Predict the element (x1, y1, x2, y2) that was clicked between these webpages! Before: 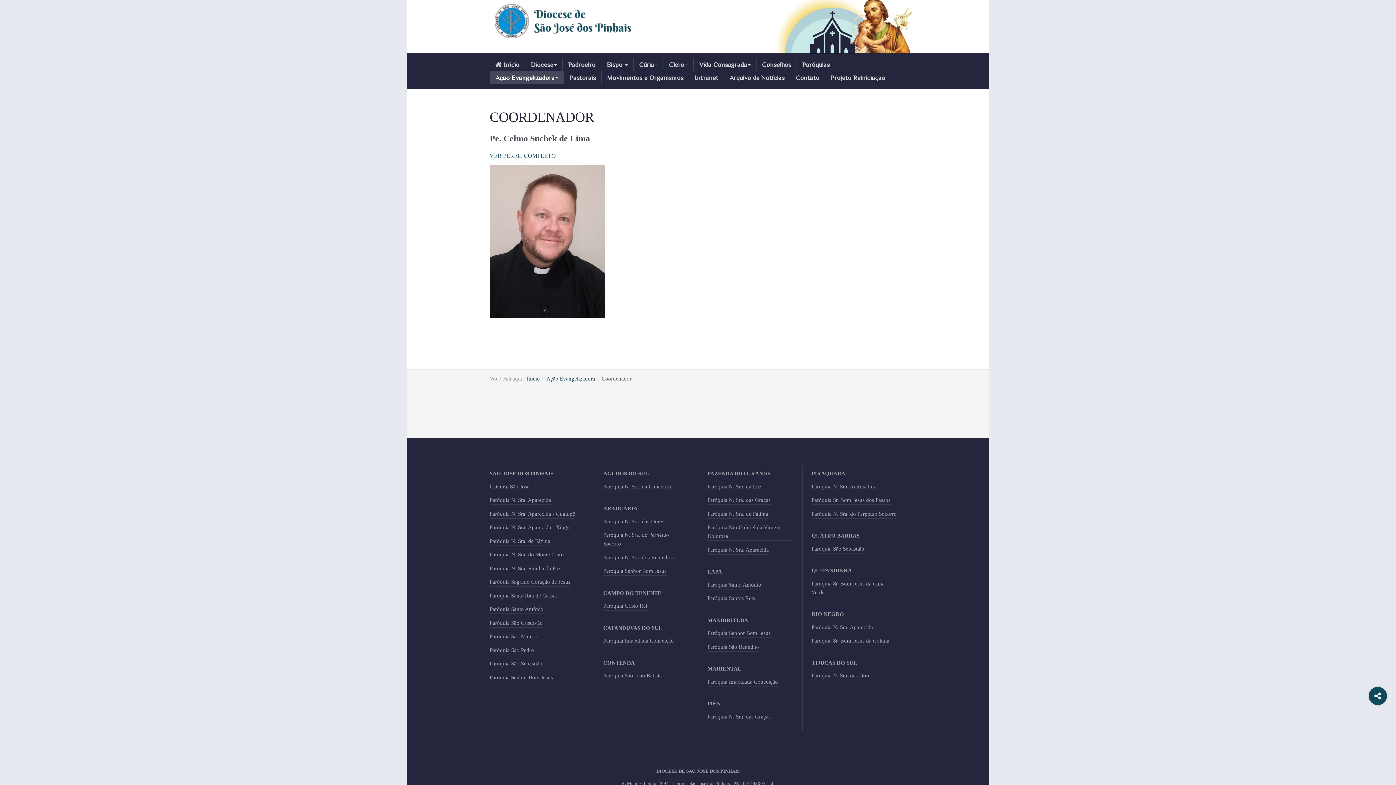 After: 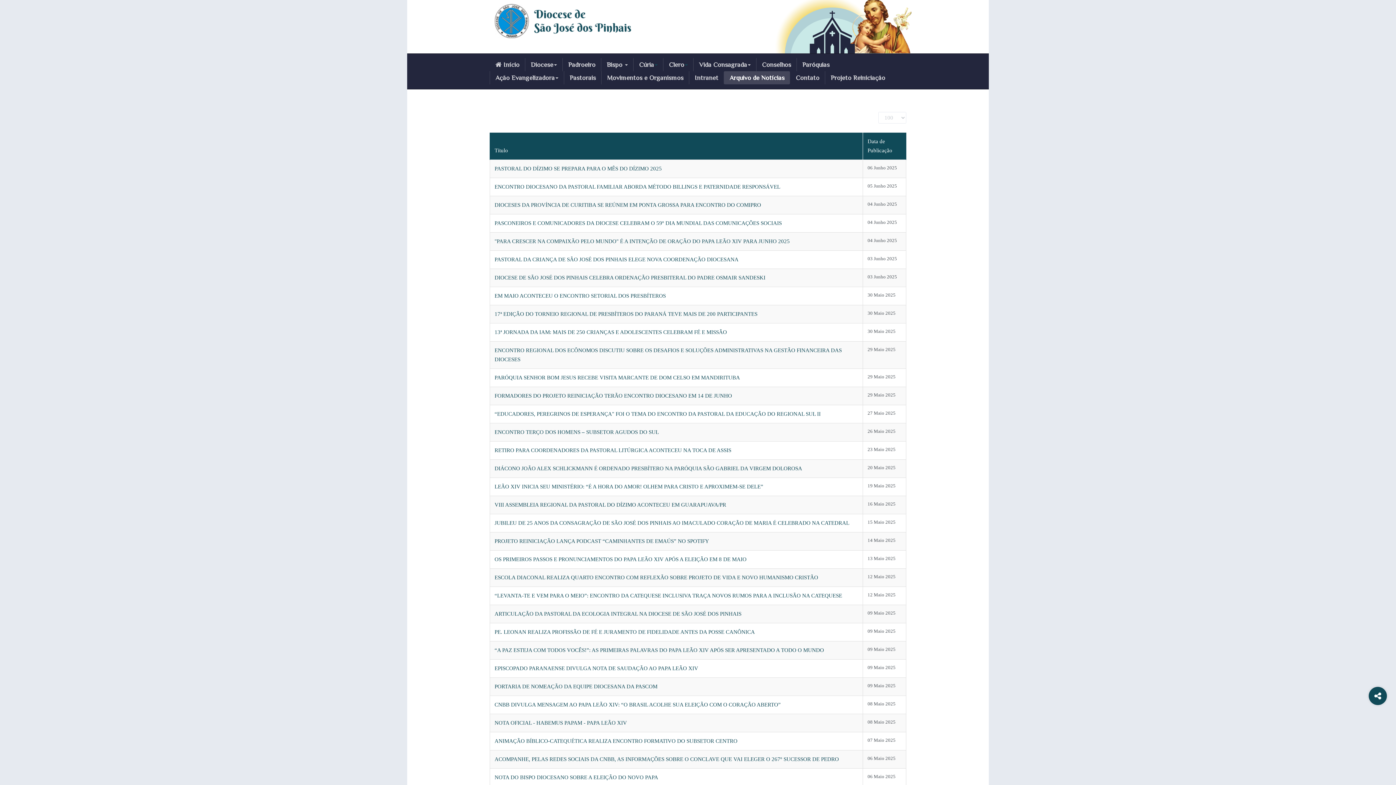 Action: bbox: (724, 71, 790, 84) label: Arquivo de Notícias